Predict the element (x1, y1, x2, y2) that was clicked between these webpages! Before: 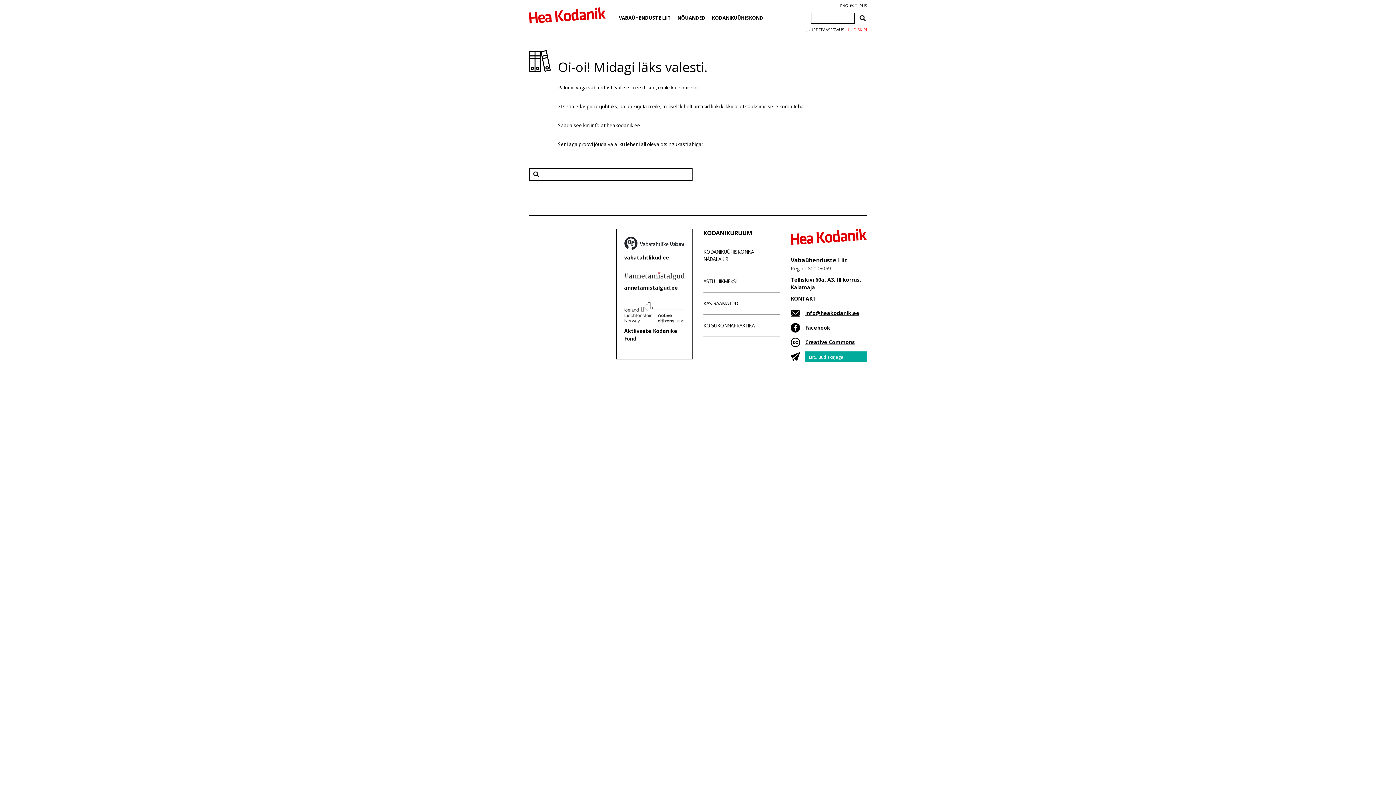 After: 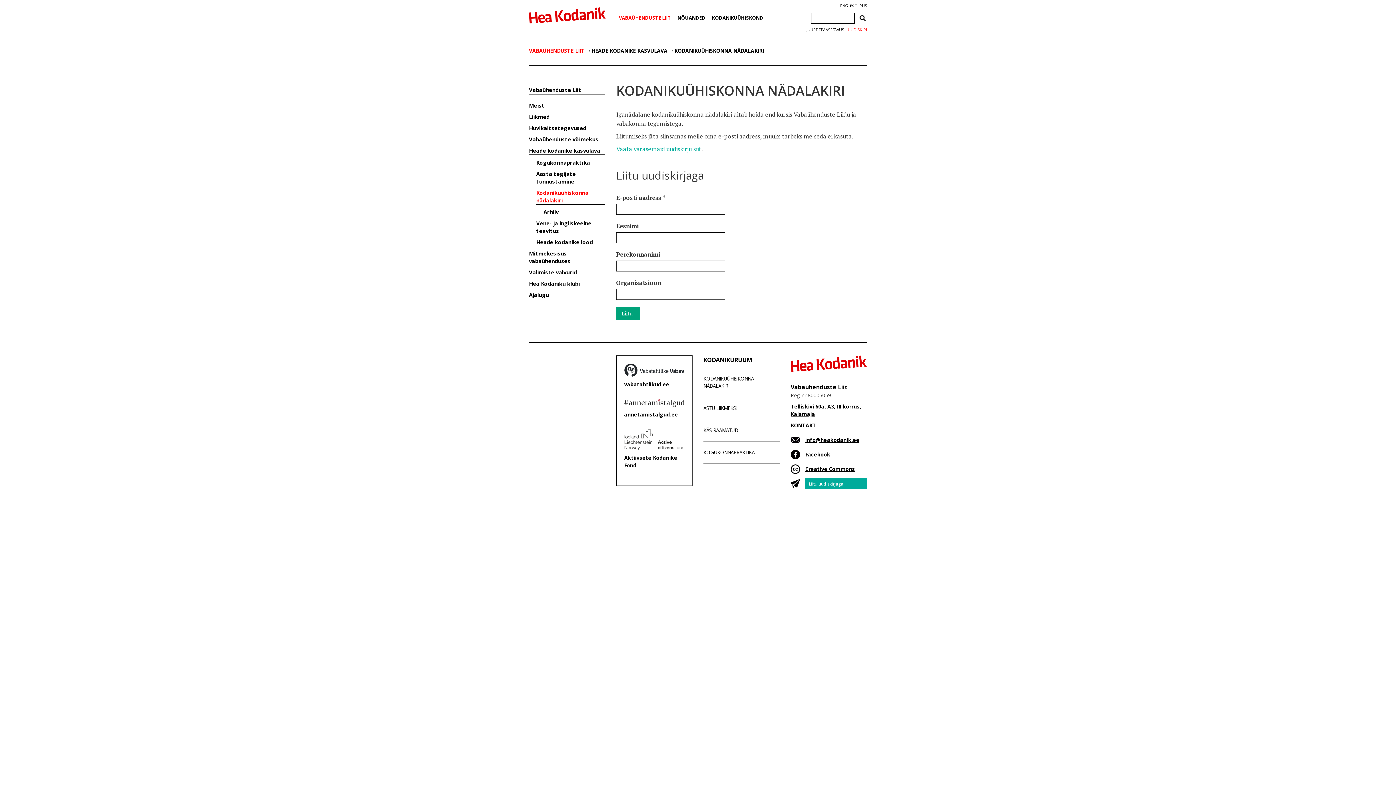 Action: label: UUDISKIRI bbox: (847, 27, 867, 32)